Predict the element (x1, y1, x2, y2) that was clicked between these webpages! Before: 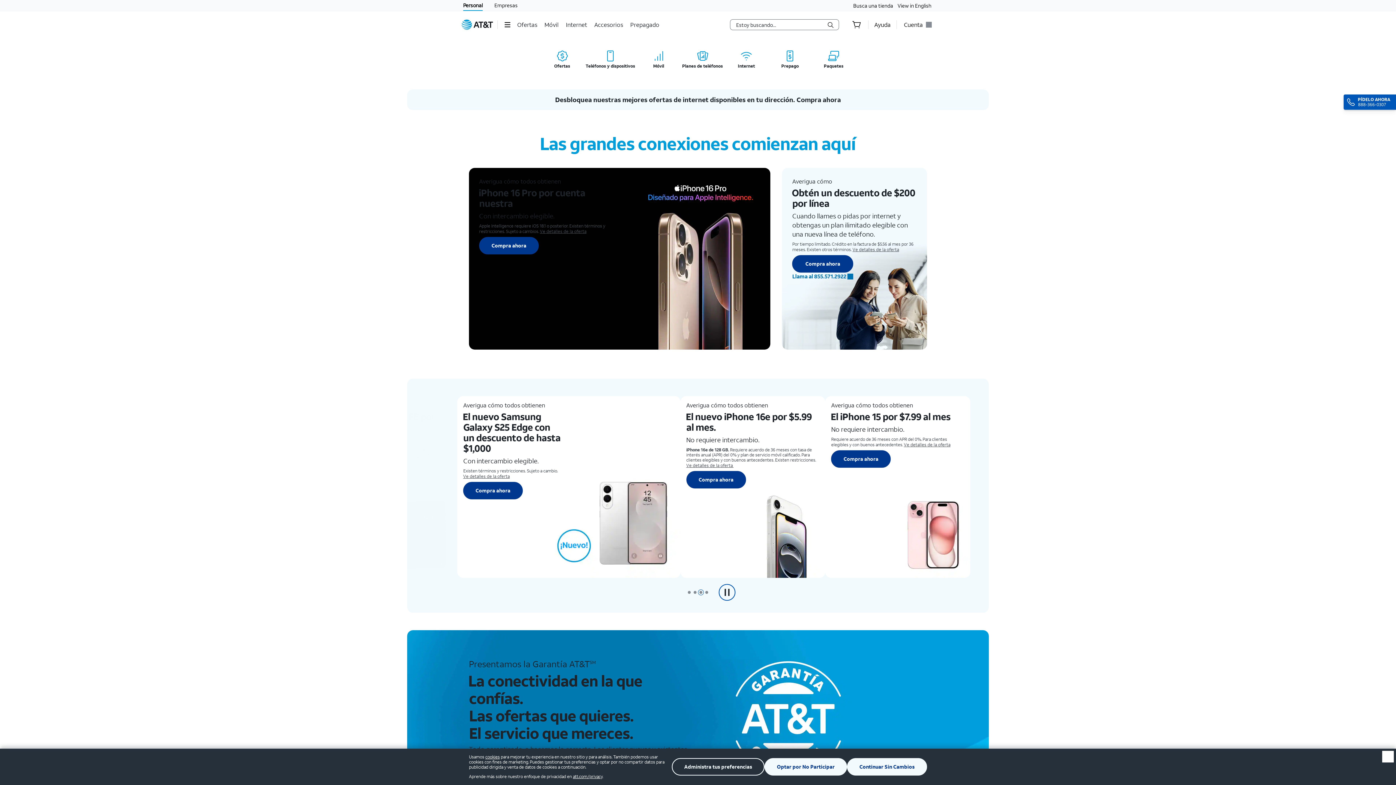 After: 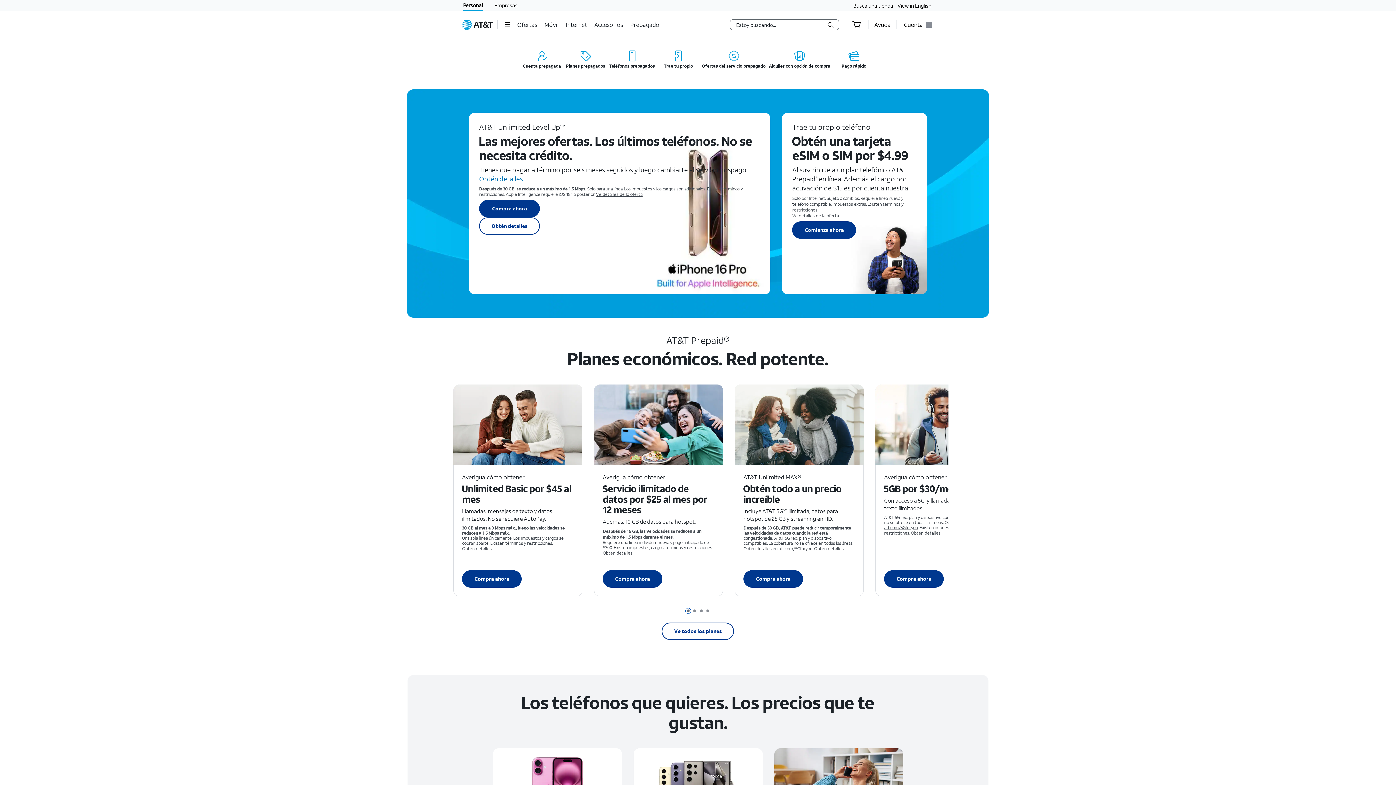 Action: label: ¿Estás interesado en el servicio prepagado? bbox: (768, 48, 811, 74)